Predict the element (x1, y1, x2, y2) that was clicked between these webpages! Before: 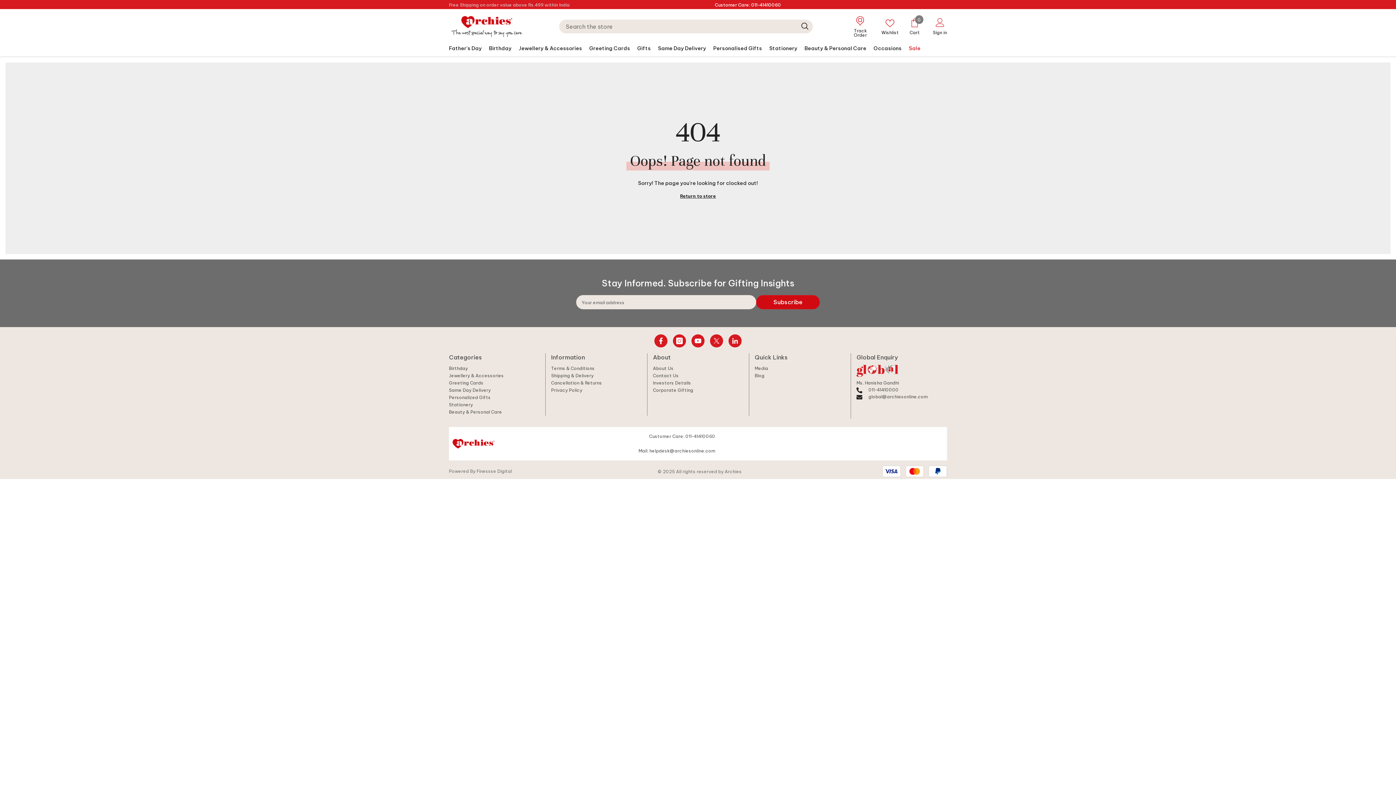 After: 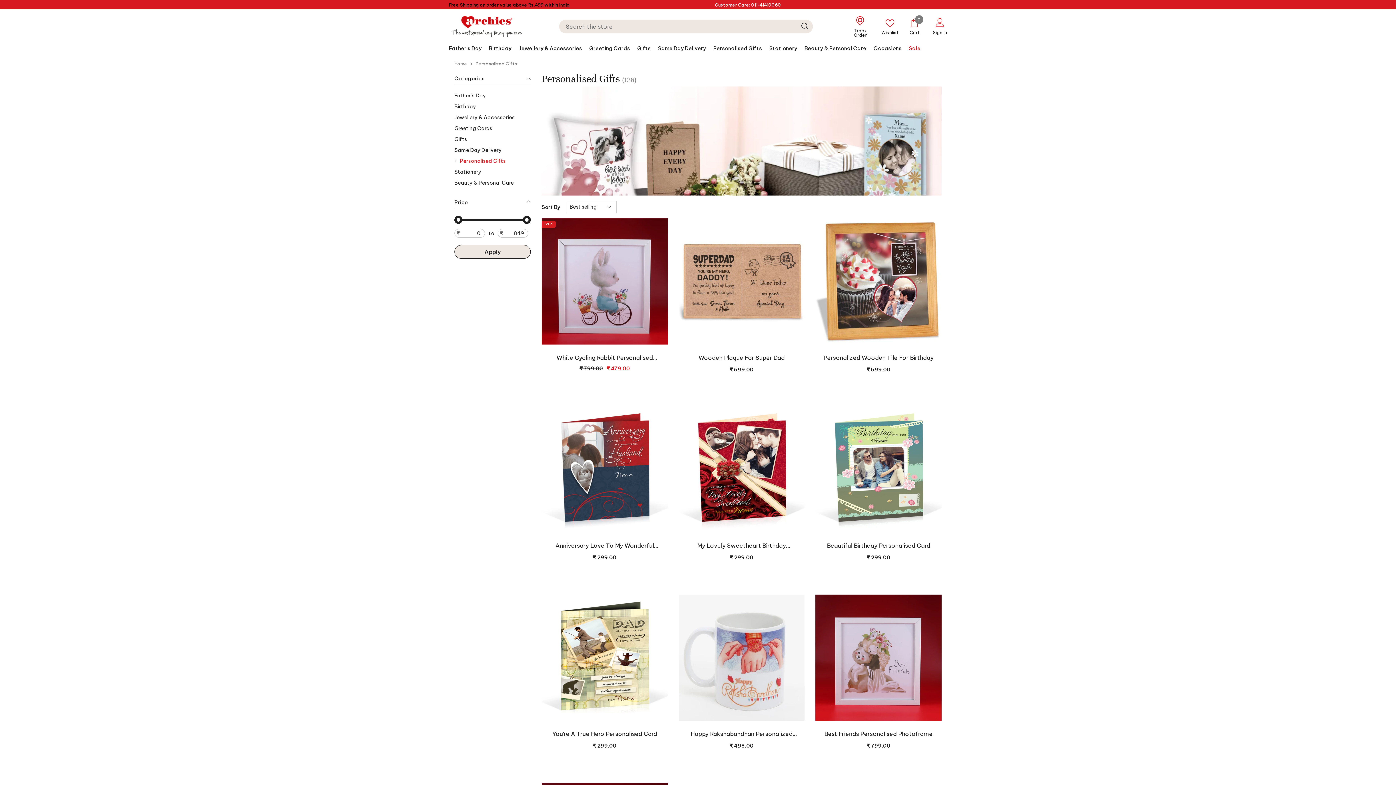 Action: label: Personalised Gifts bbox: (709, 44, 765, 56)